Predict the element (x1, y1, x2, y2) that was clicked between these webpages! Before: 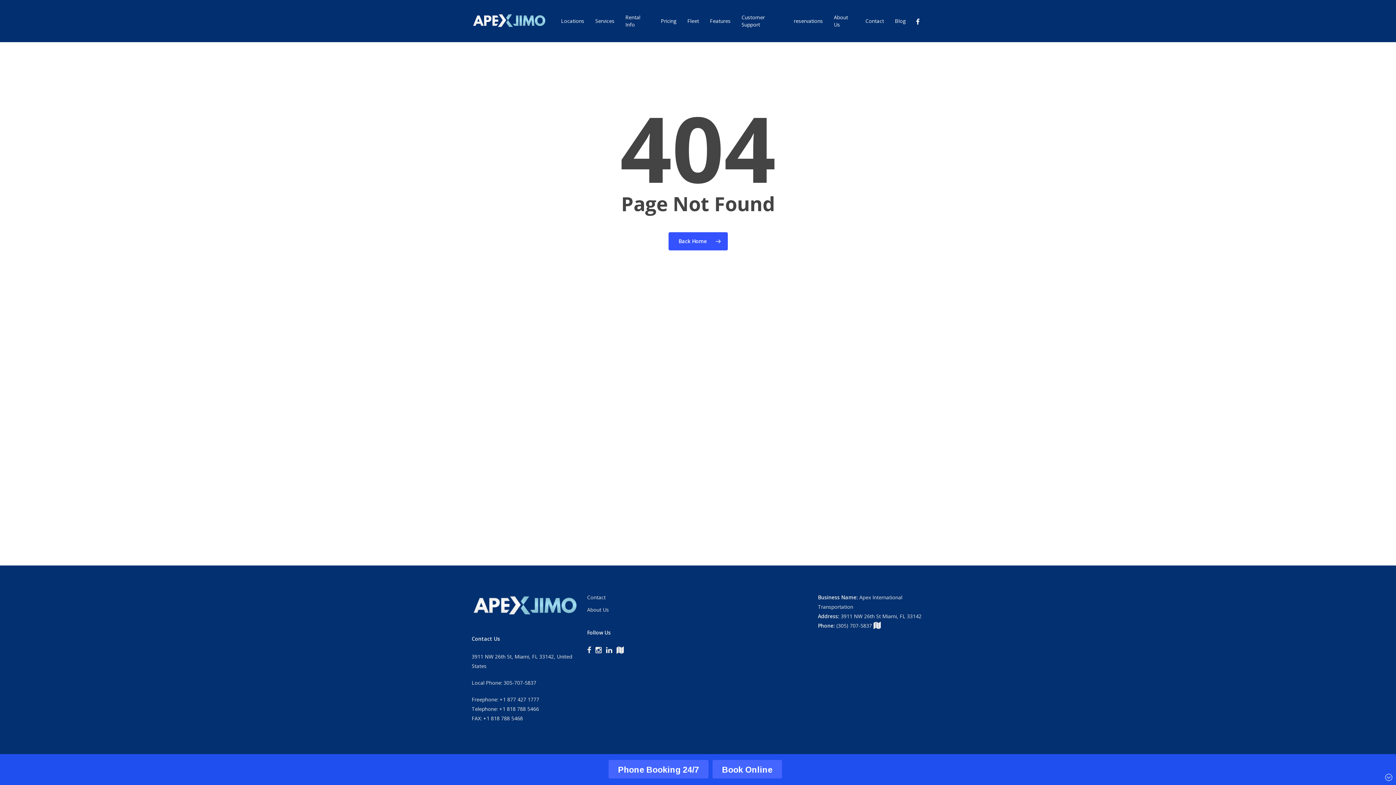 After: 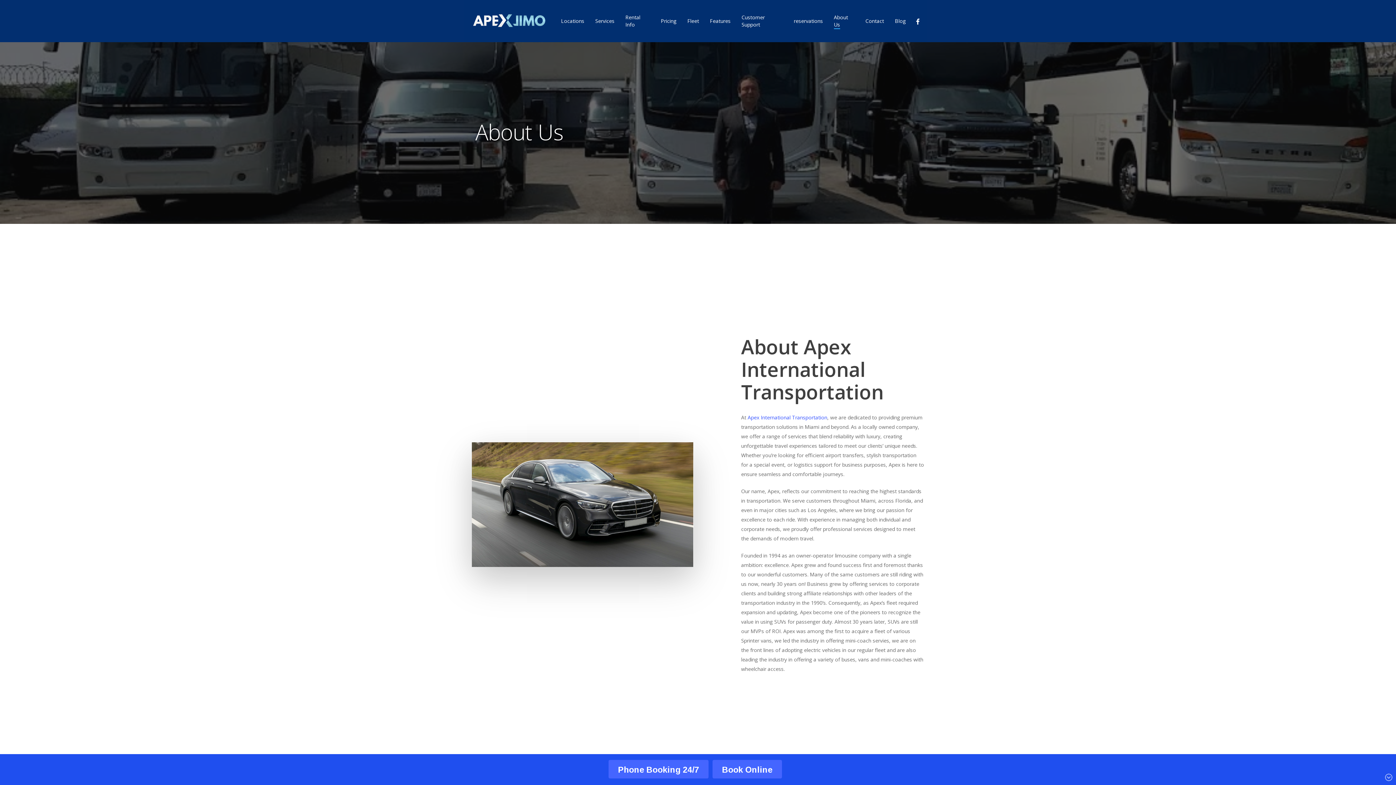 Action: bbox: (587, 605, 693, 614) label: About Us